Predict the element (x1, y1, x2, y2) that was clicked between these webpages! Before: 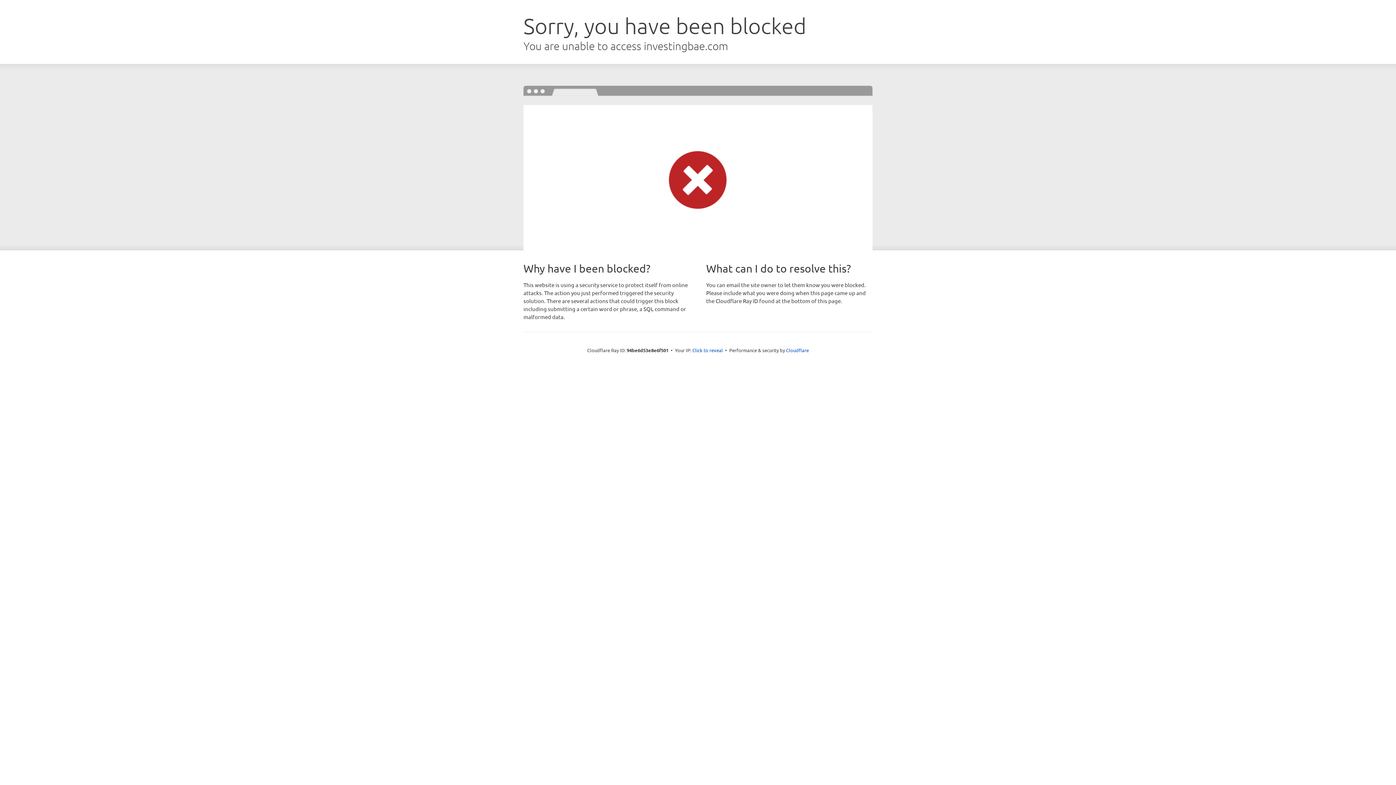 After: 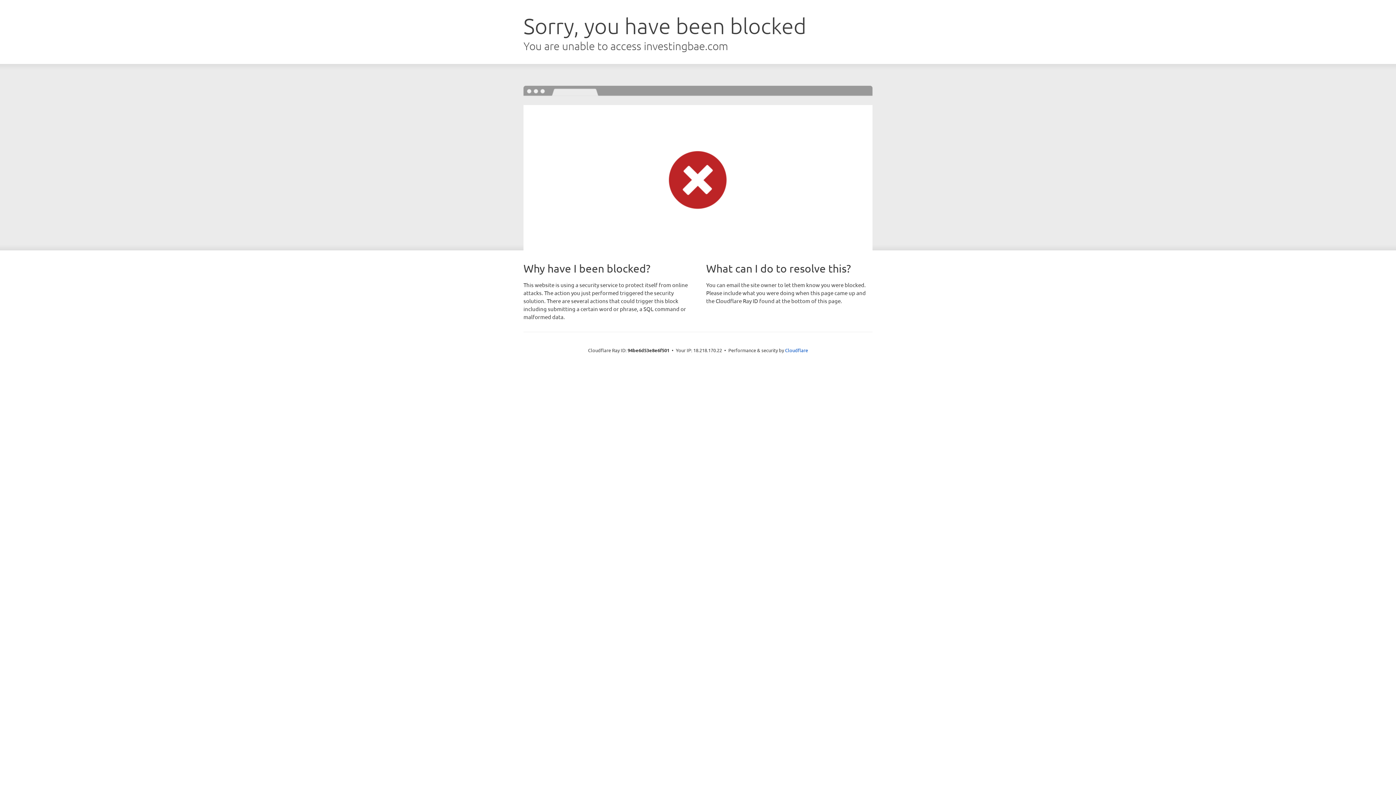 Action: bbox: (692, 346, 723, 353) label: Click to reveal